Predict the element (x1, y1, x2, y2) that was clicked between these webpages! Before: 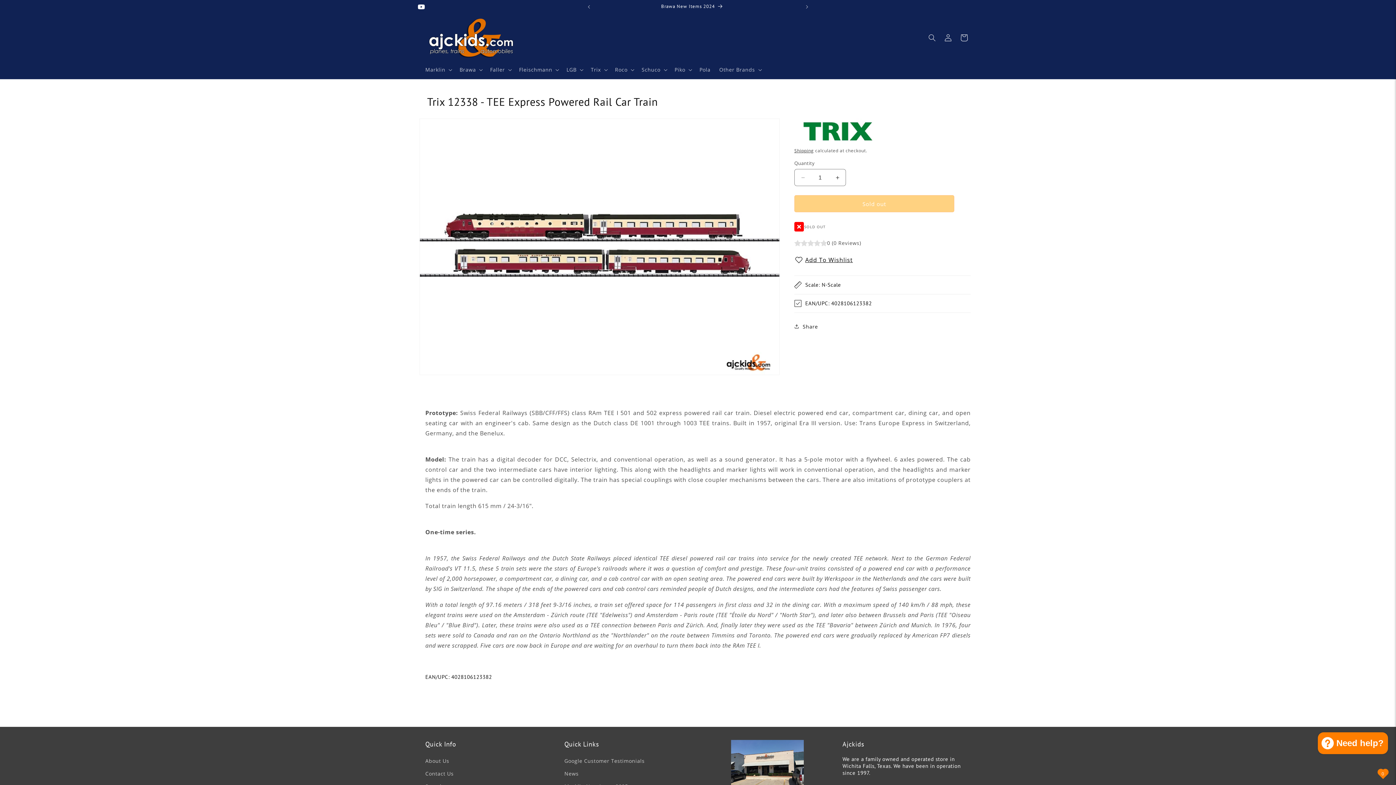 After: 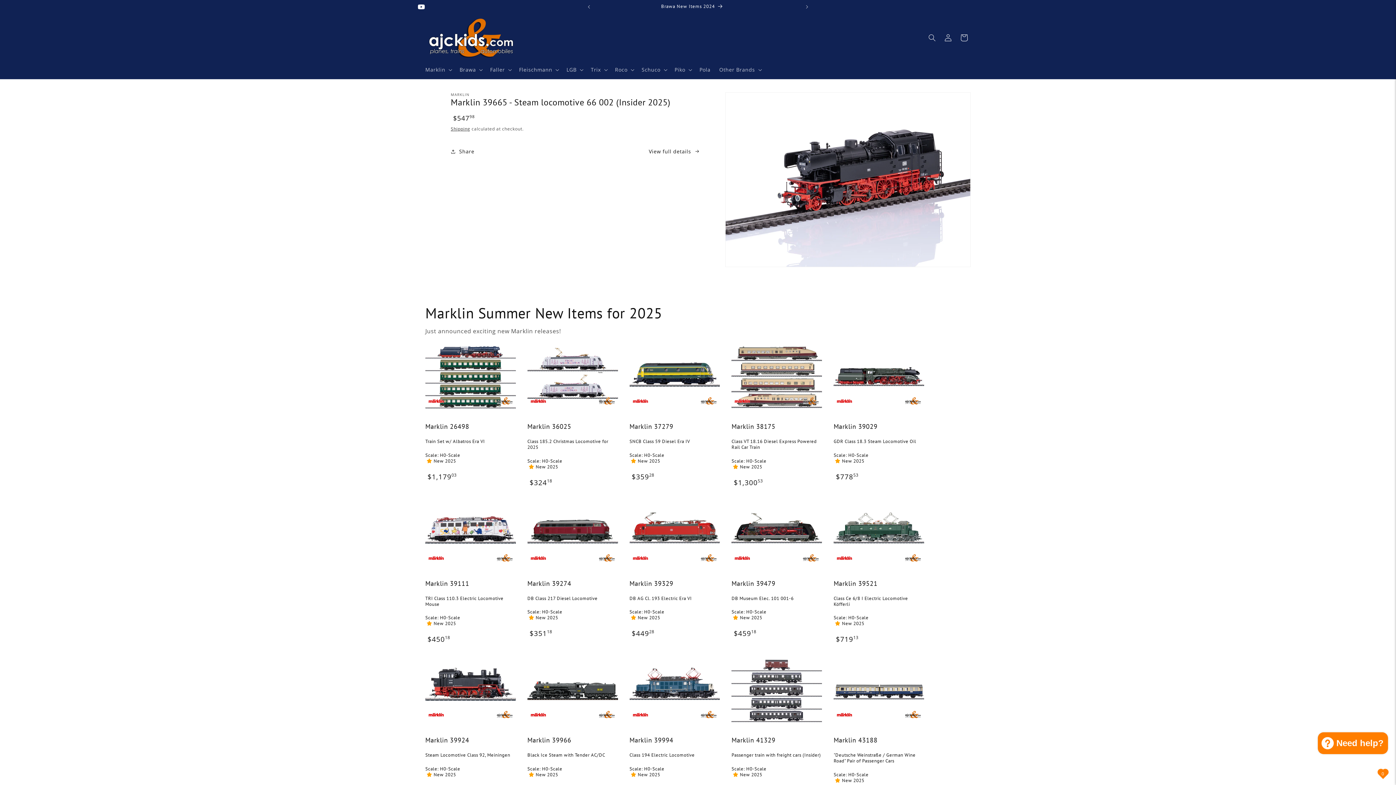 Action: bbox: (422, 13, 519, 62)